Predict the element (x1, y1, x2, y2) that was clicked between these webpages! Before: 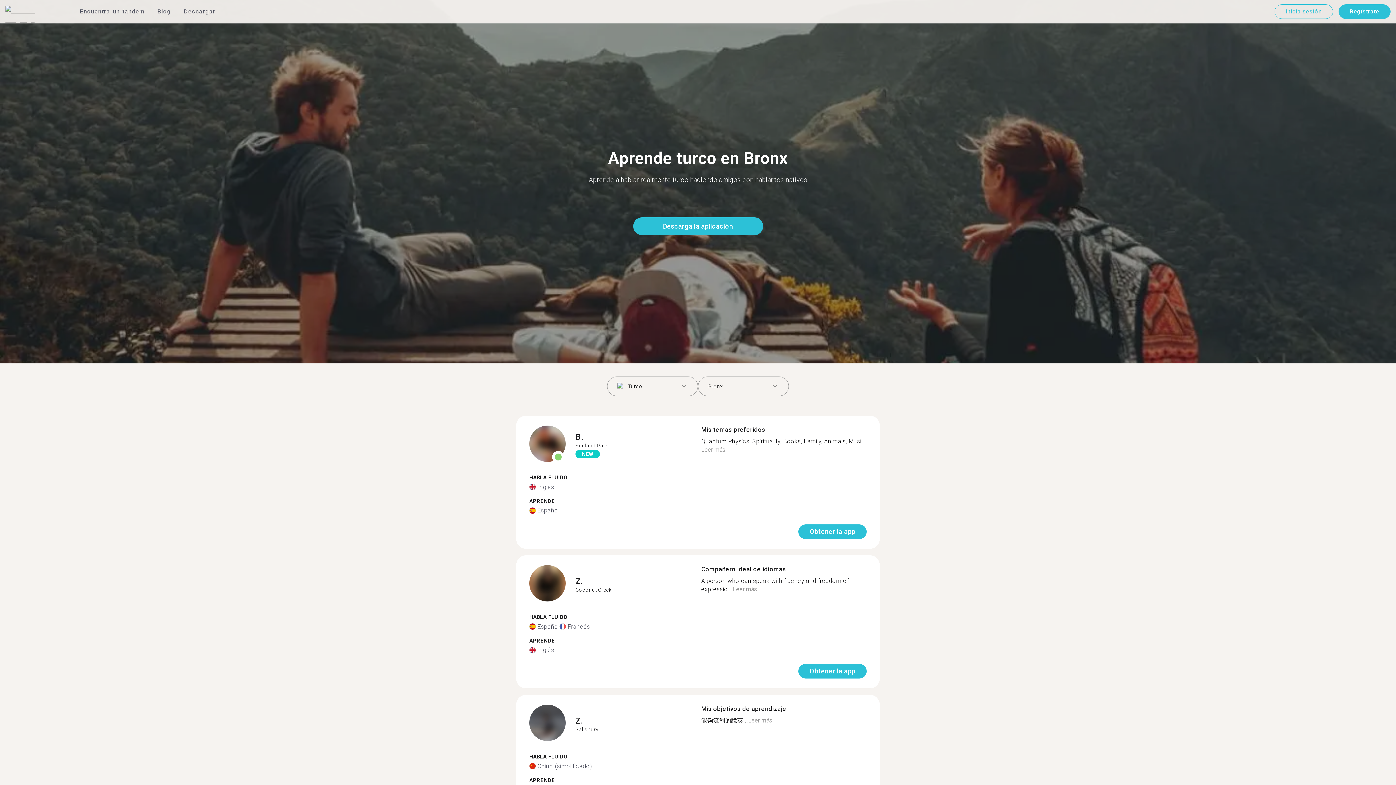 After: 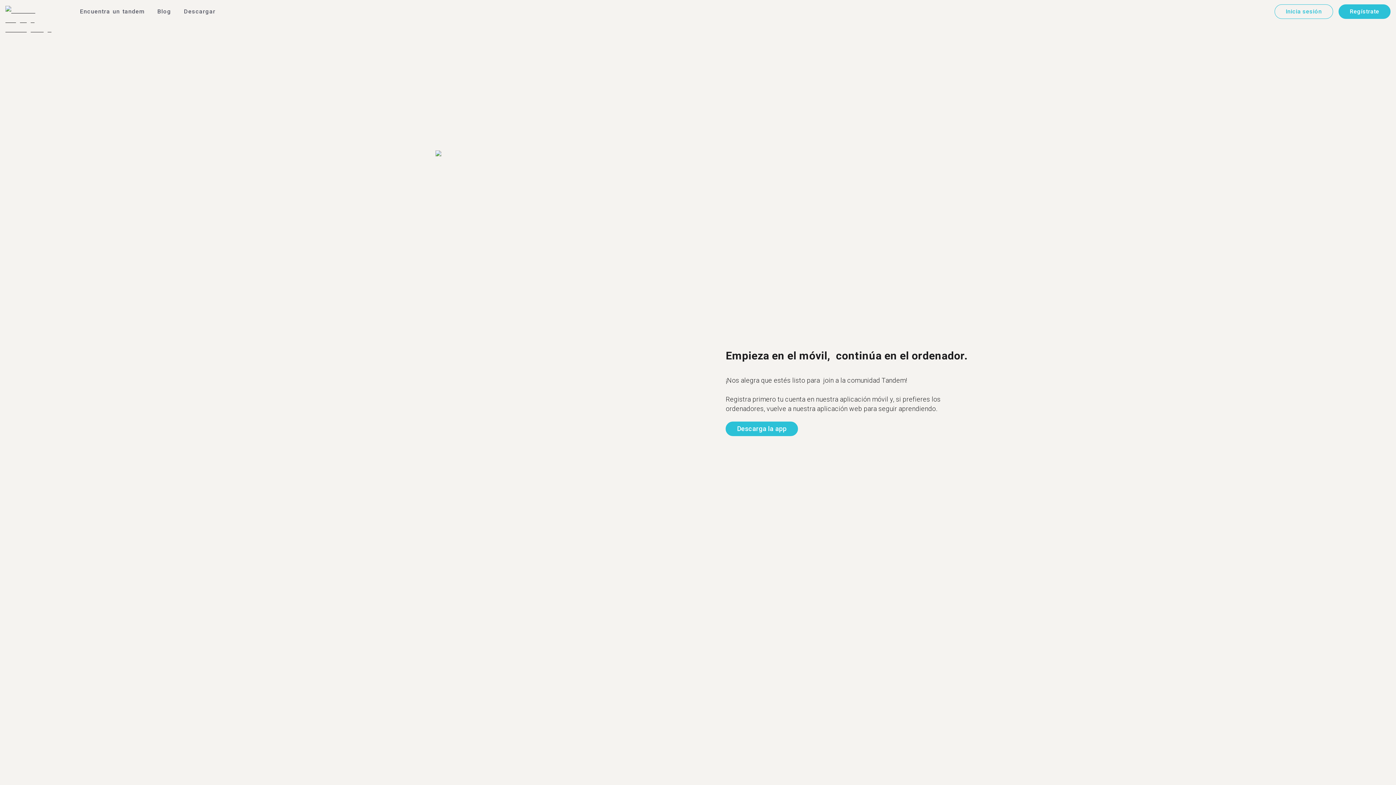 Action: bbox: (529, 705, 565, 744)